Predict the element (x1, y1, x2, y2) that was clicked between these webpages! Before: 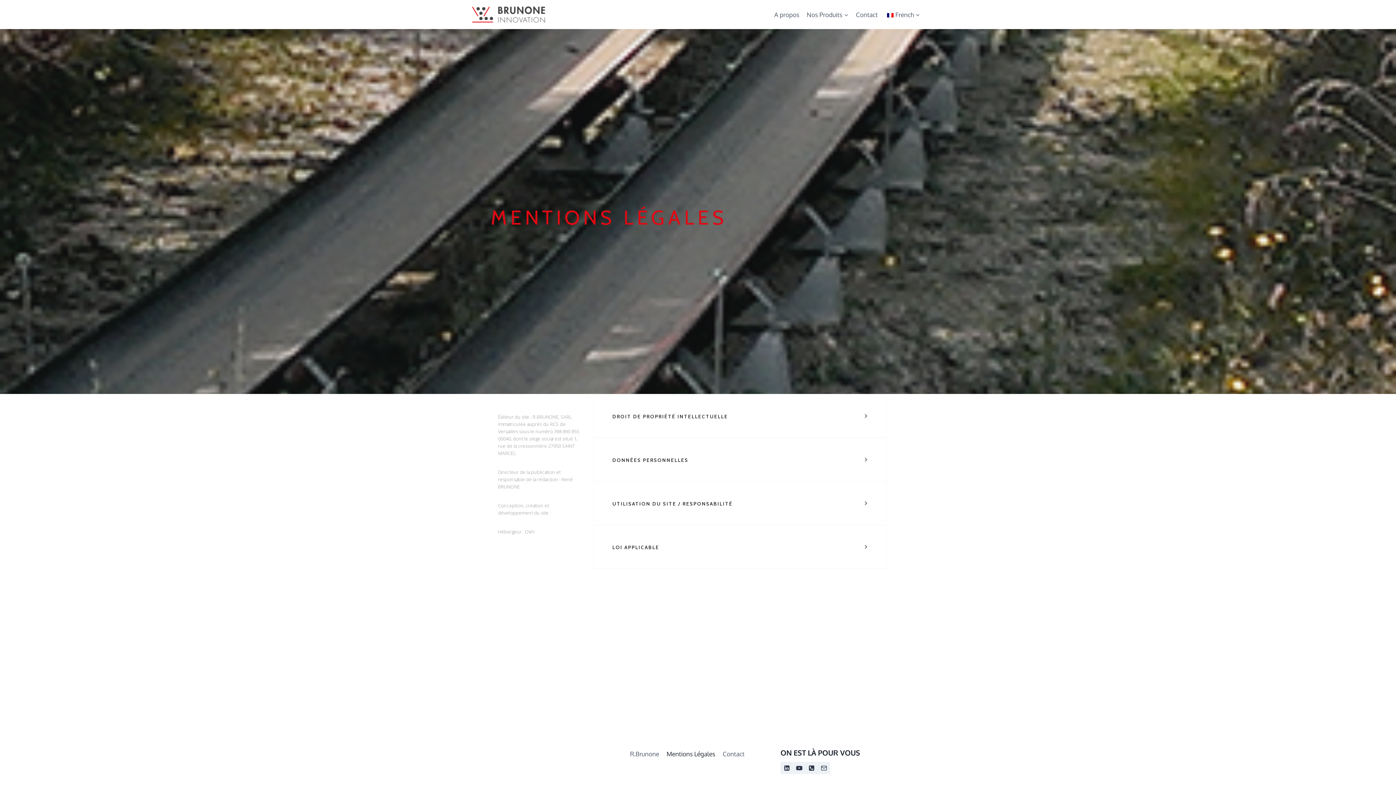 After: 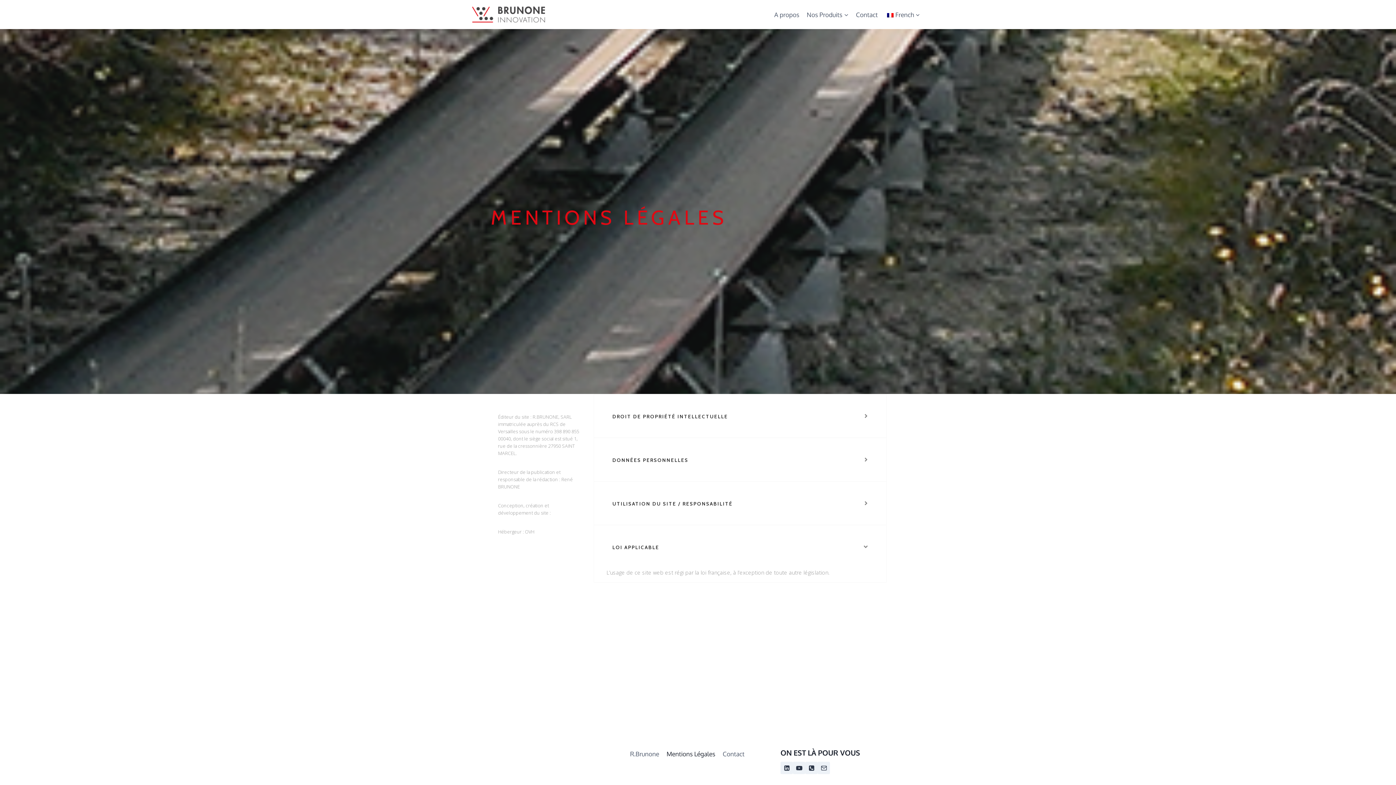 Action: label: LOI APPLICABLE bbox: (594, 525, 886, 569)